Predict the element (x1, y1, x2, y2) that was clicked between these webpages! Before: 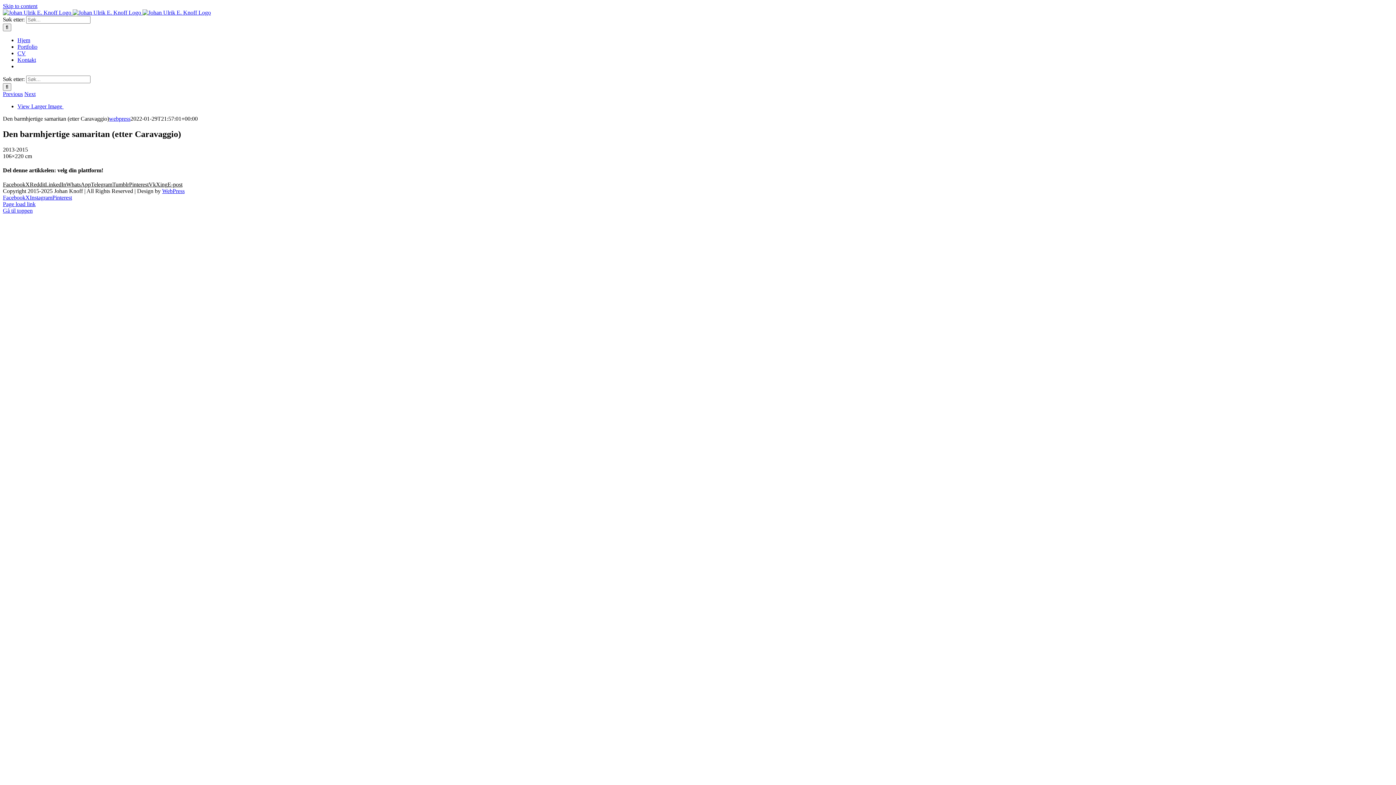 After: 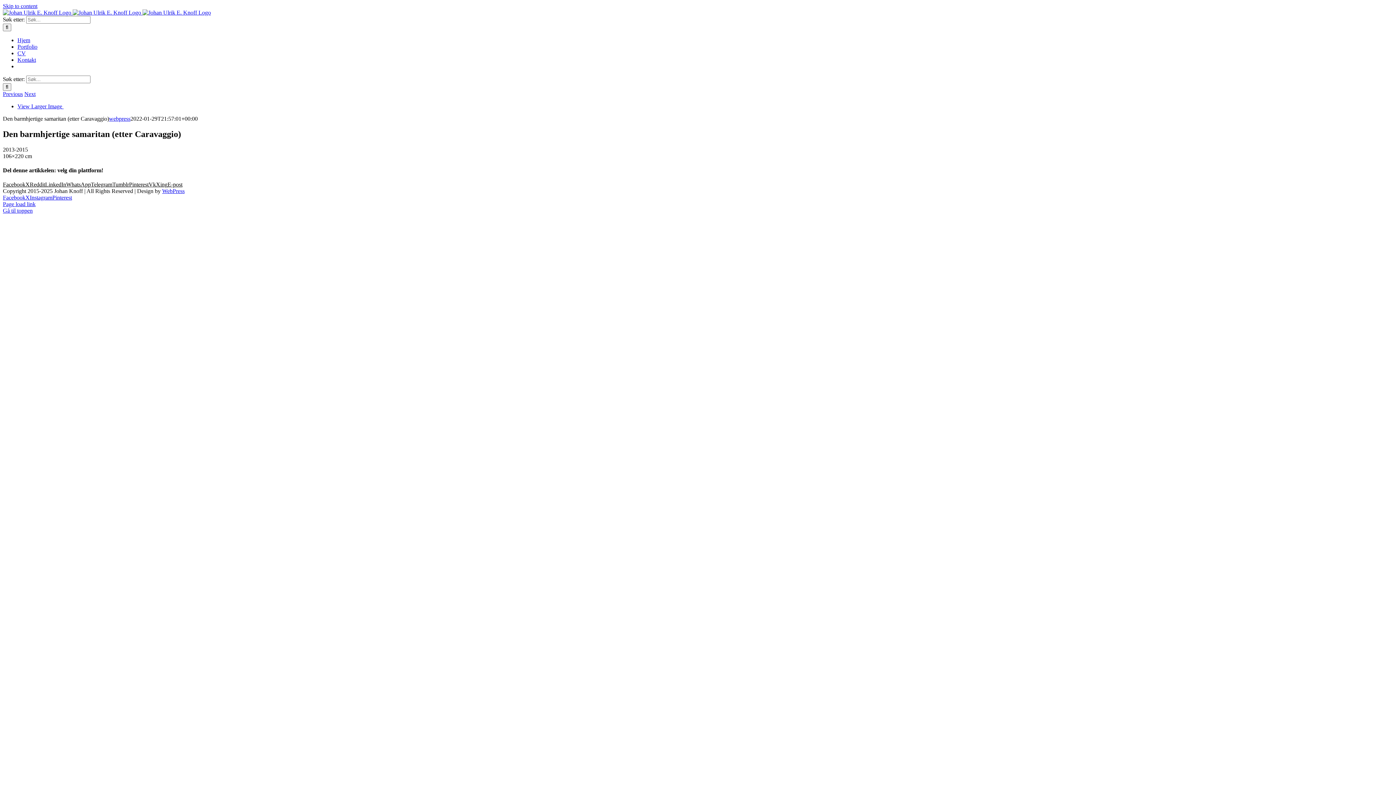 Action: bbox: (29, 181, 45, 187) label: Reddit